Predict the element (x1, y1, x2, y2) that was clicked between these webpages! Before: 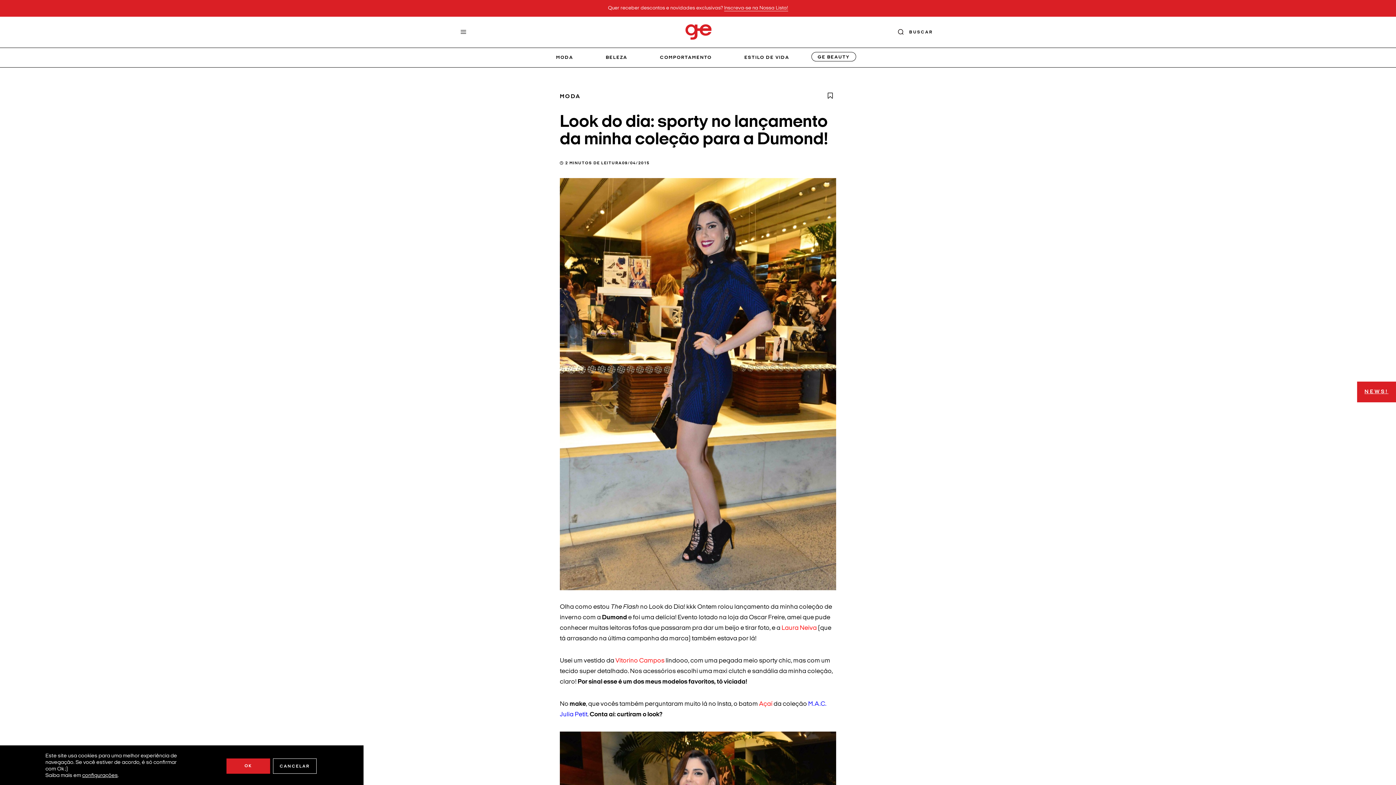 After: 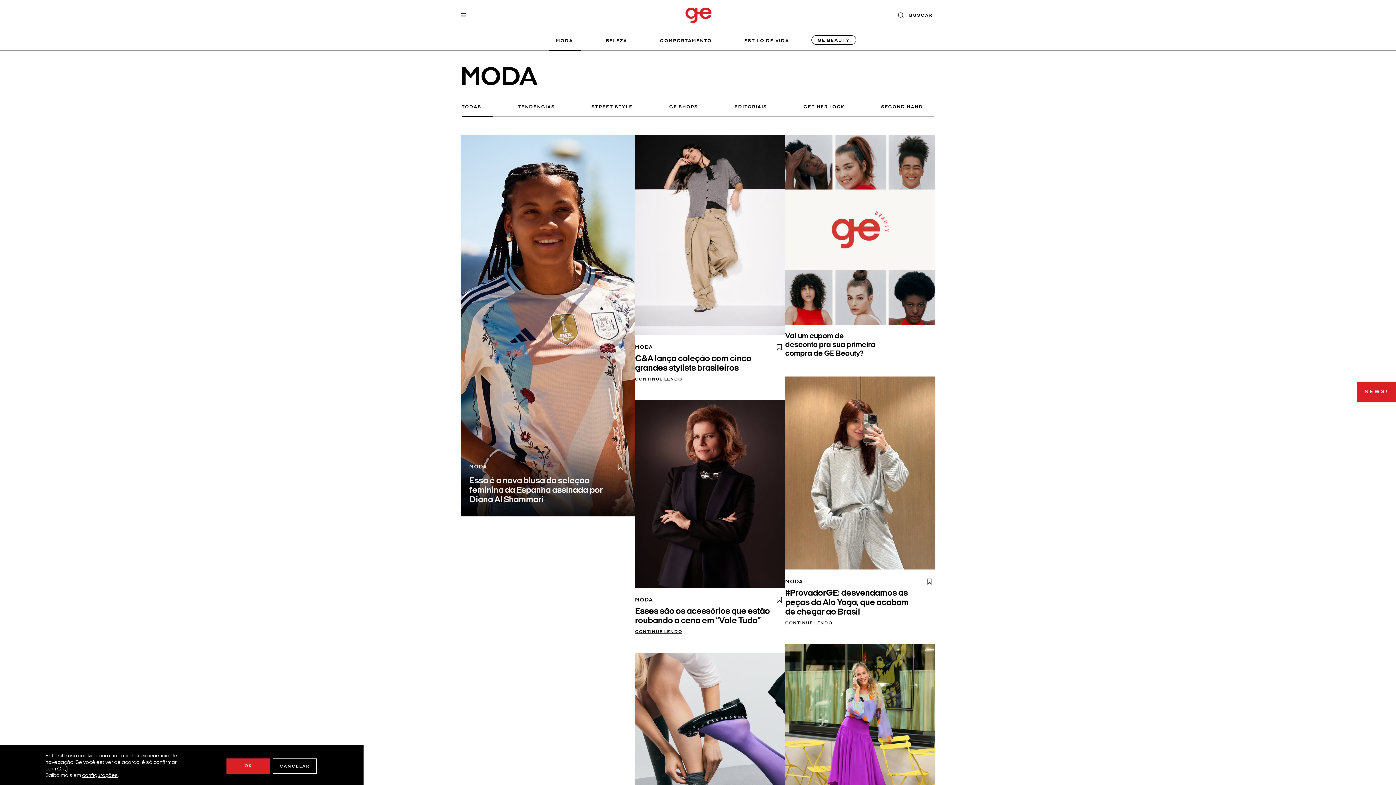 Action: bbox: (560, 92, 580, 101) label: MODA